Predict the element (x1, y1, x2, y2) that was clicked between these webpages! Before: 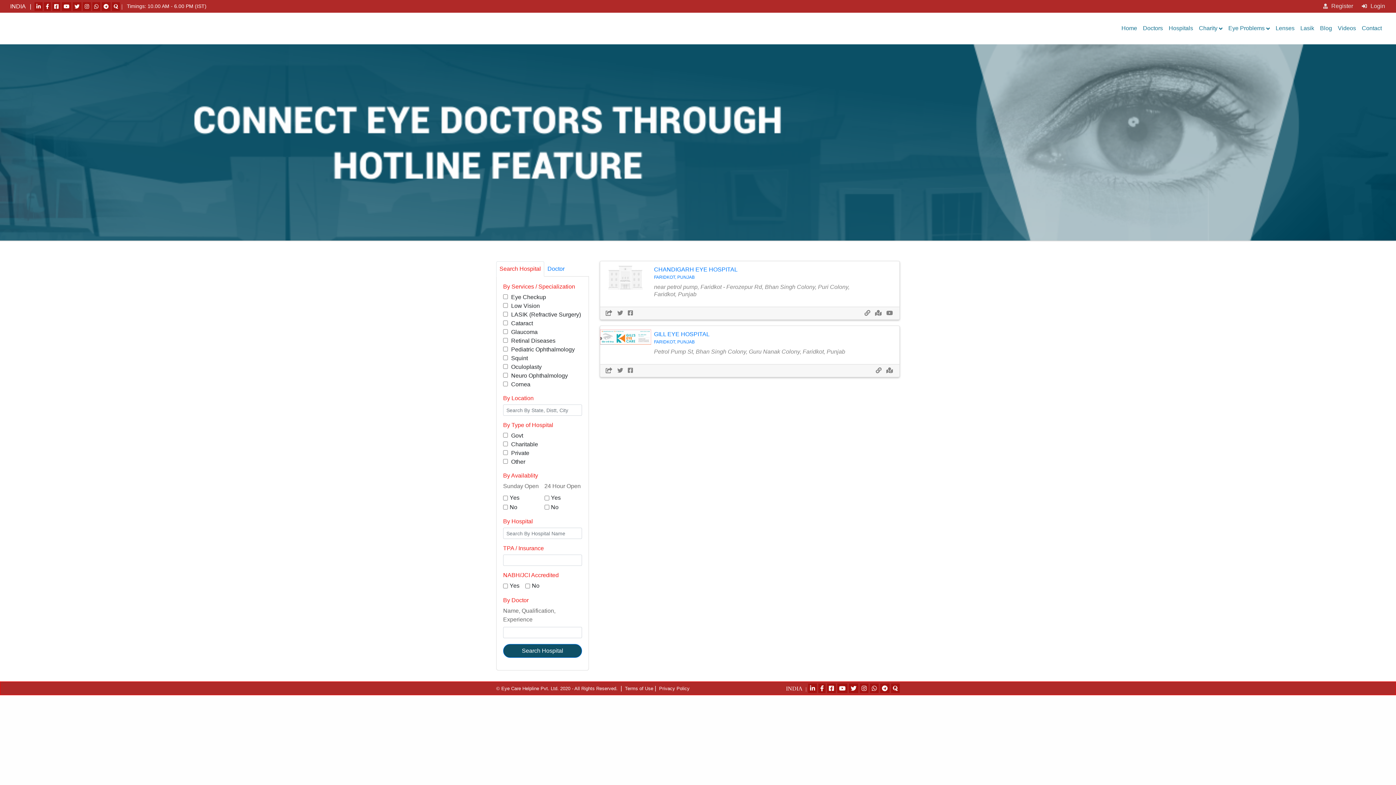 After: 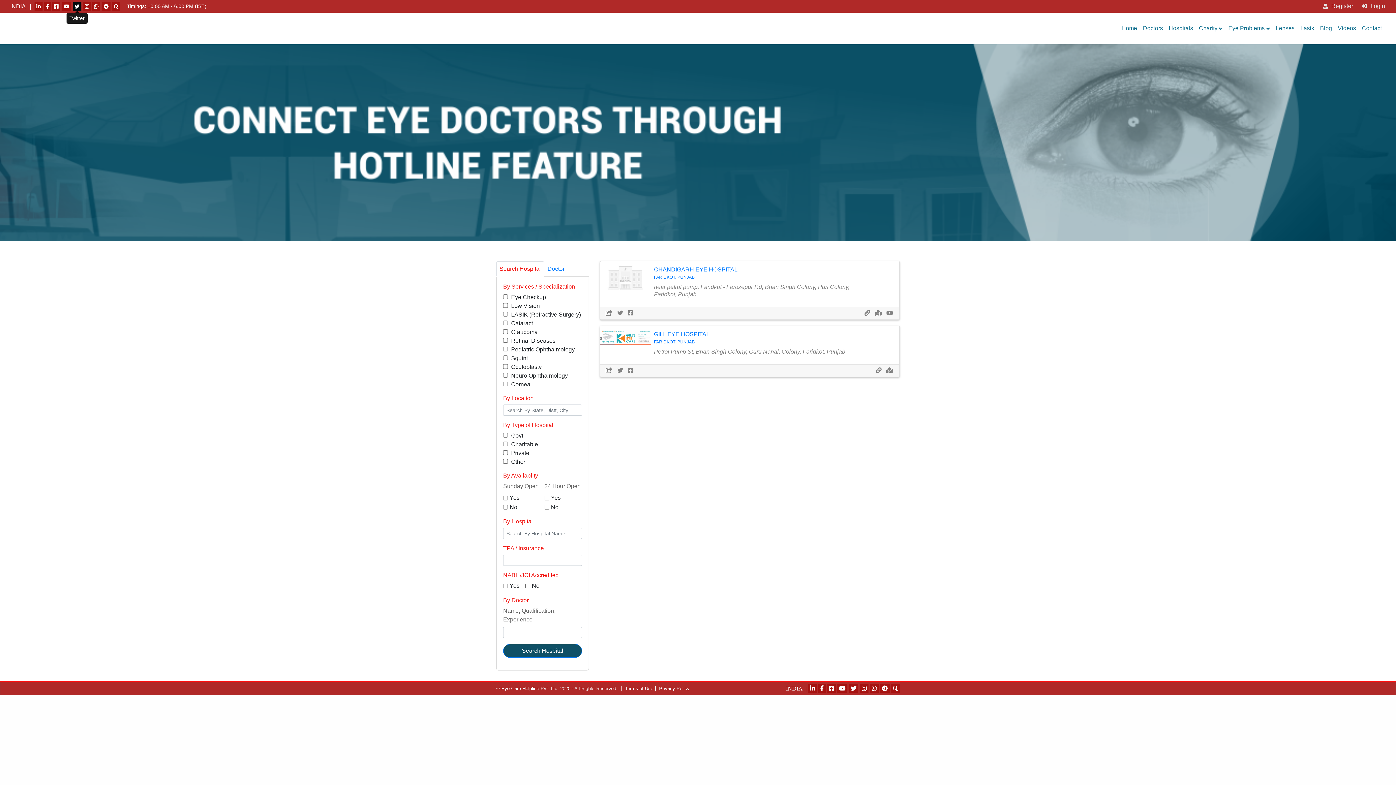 Action: bbox: (72, 2, 81, 10)